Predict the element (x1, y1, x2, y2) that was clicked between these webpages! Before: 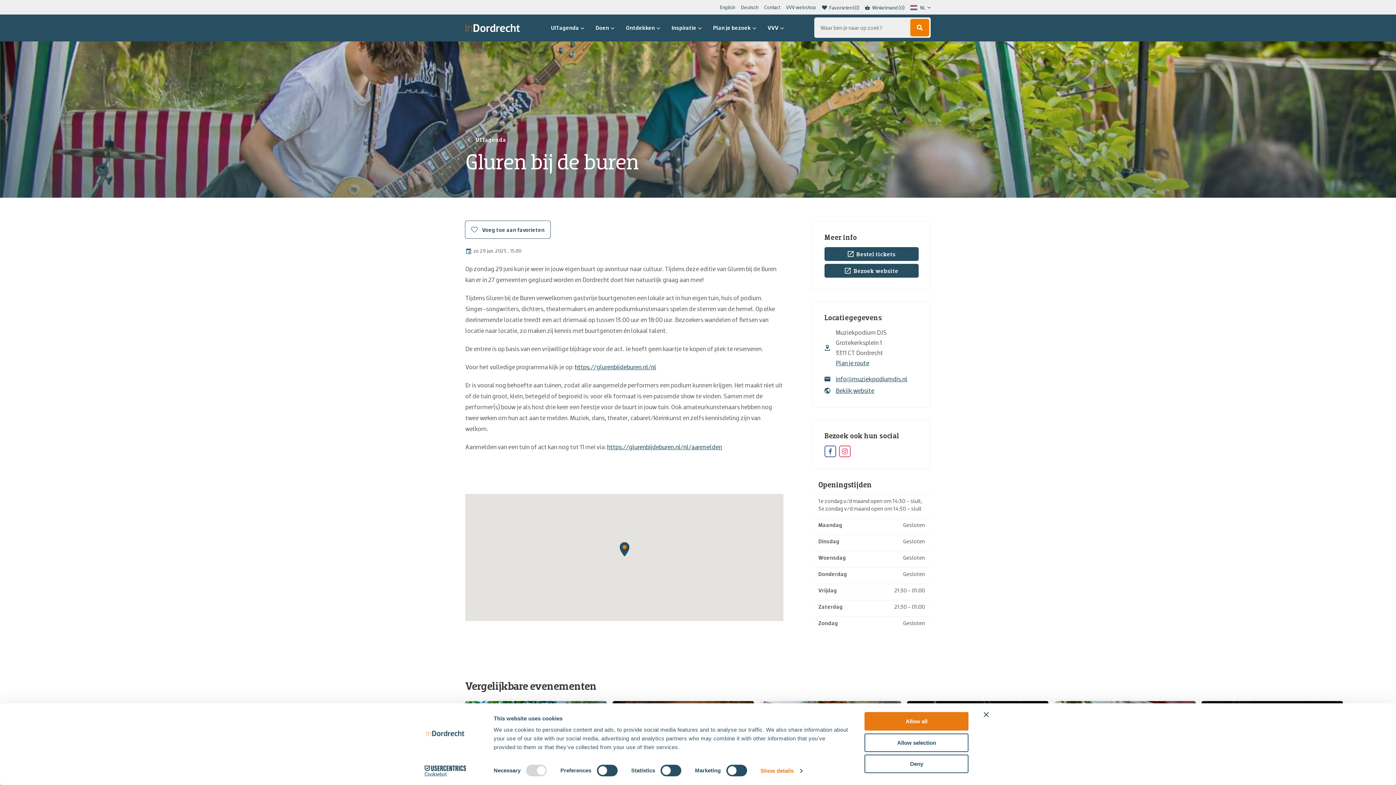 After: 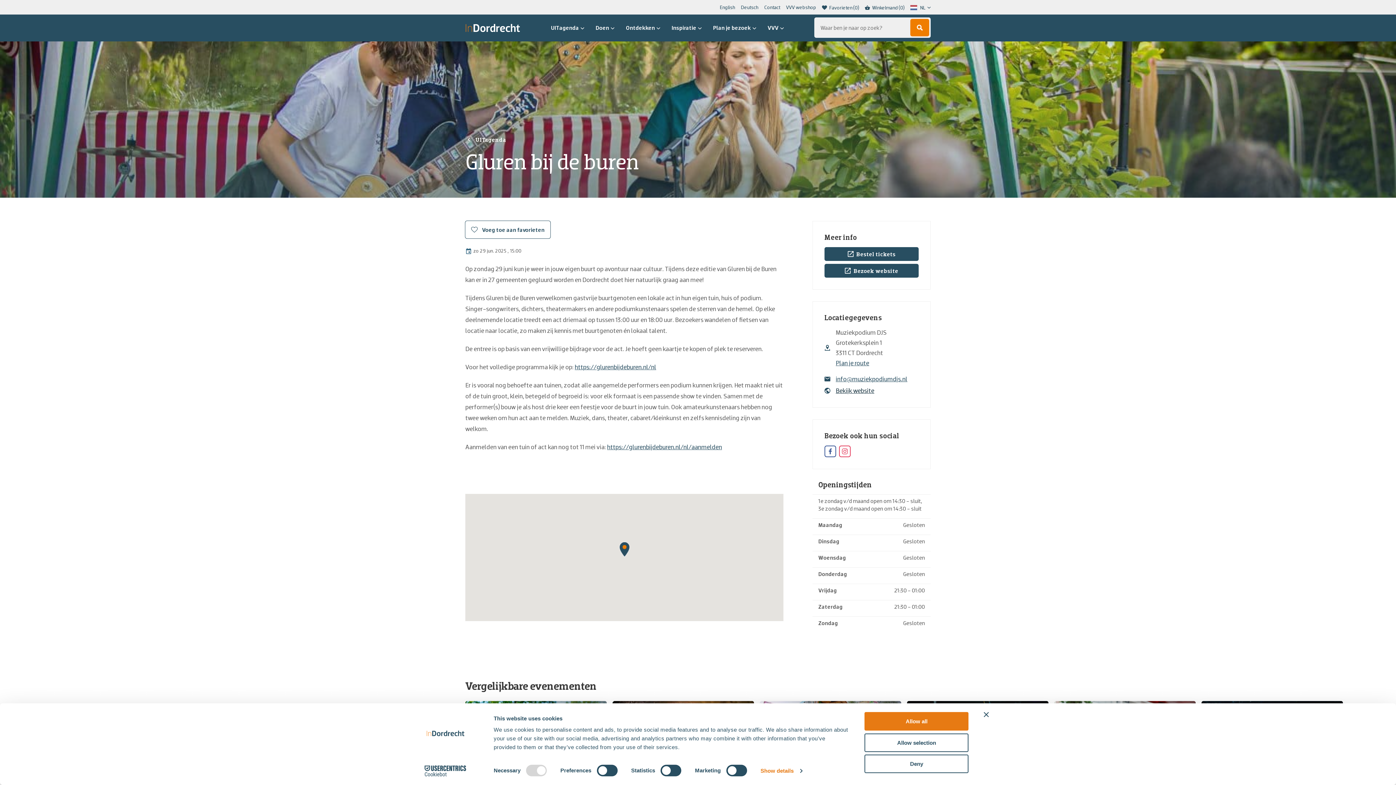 Action: label: Bekijk website bbox: (836, 385, 874, 396)